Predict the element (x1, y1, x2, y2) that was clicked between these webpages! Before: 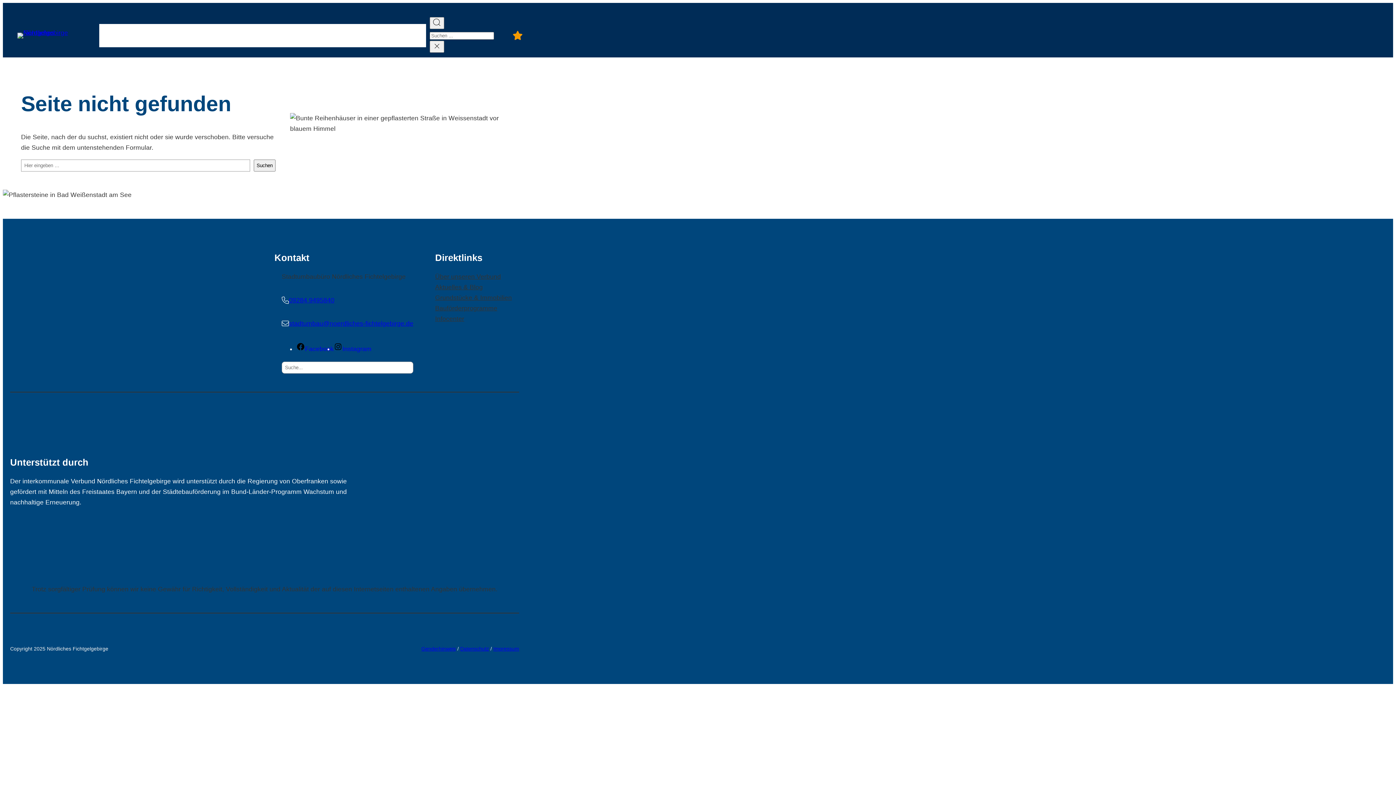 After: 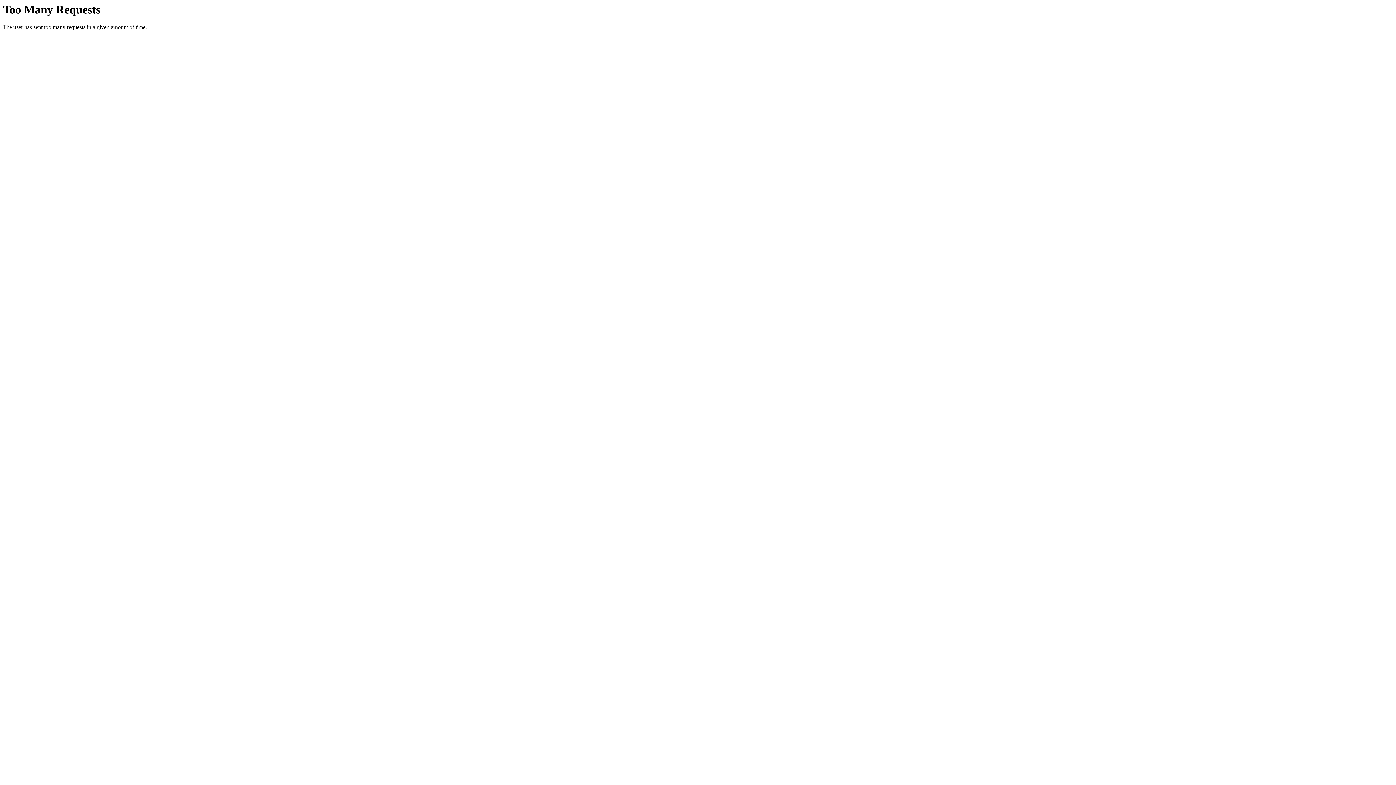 Action: label: Genderhinweis bbox: (421, 646, 456, 651)